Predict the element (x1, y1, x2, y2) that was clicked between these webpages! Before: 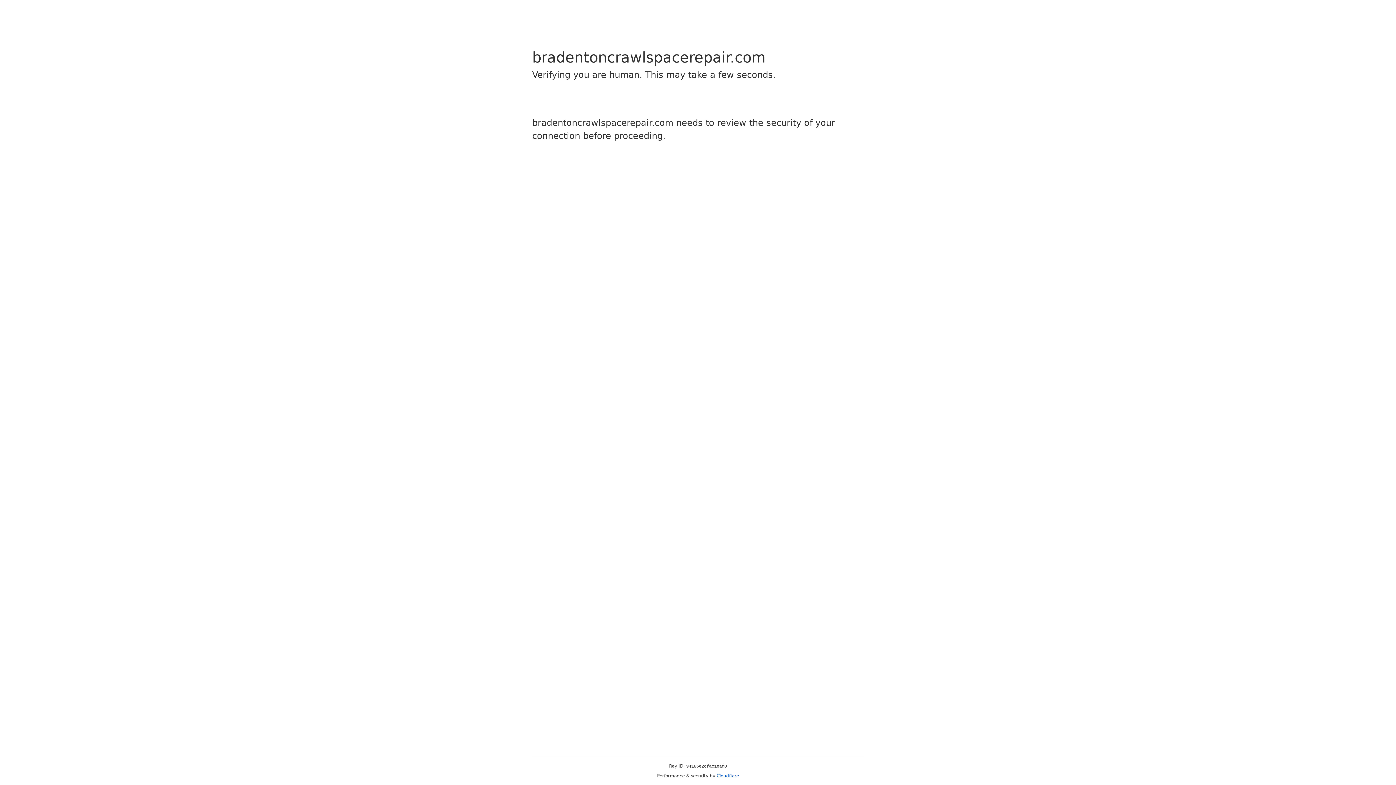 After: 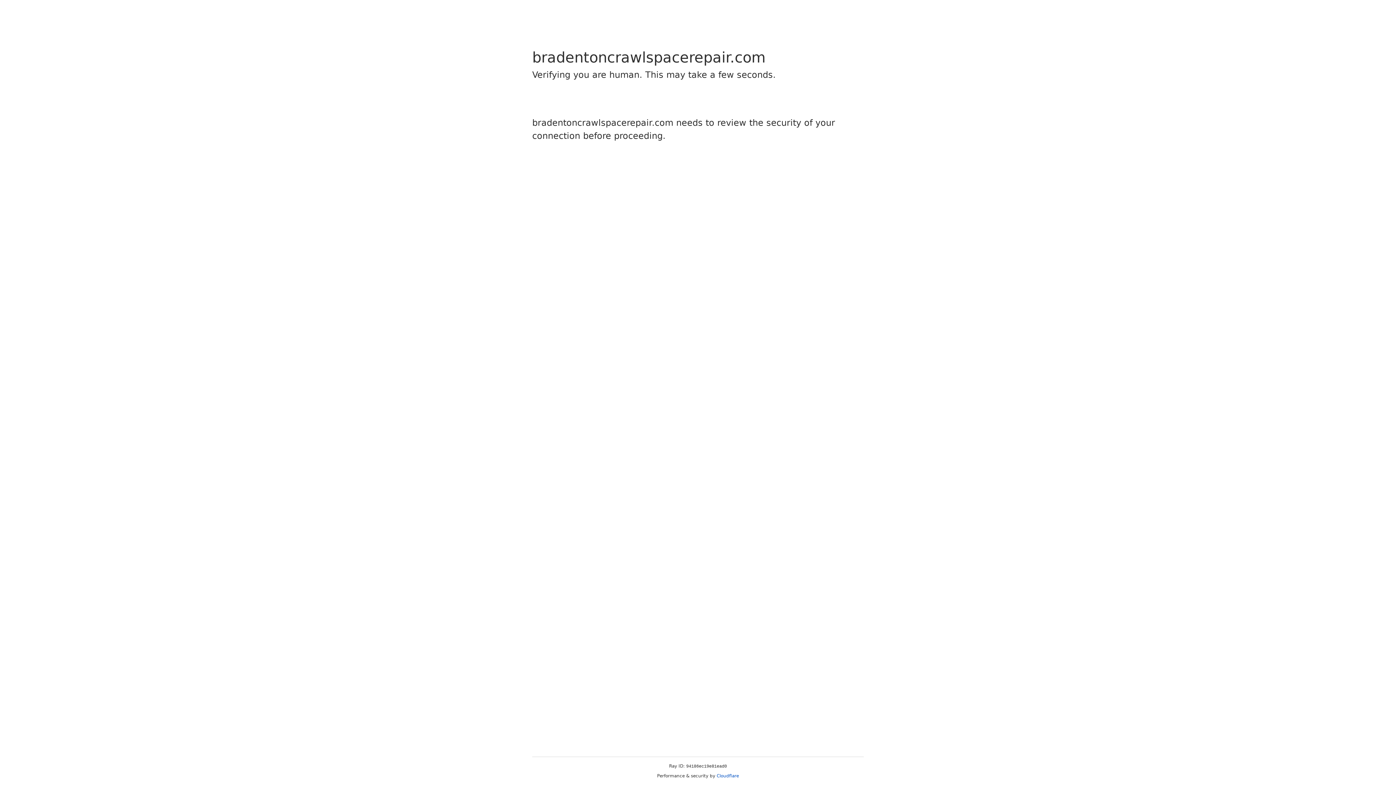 Action: label: Cloudflare bbox: (716, 773, 739, 778)